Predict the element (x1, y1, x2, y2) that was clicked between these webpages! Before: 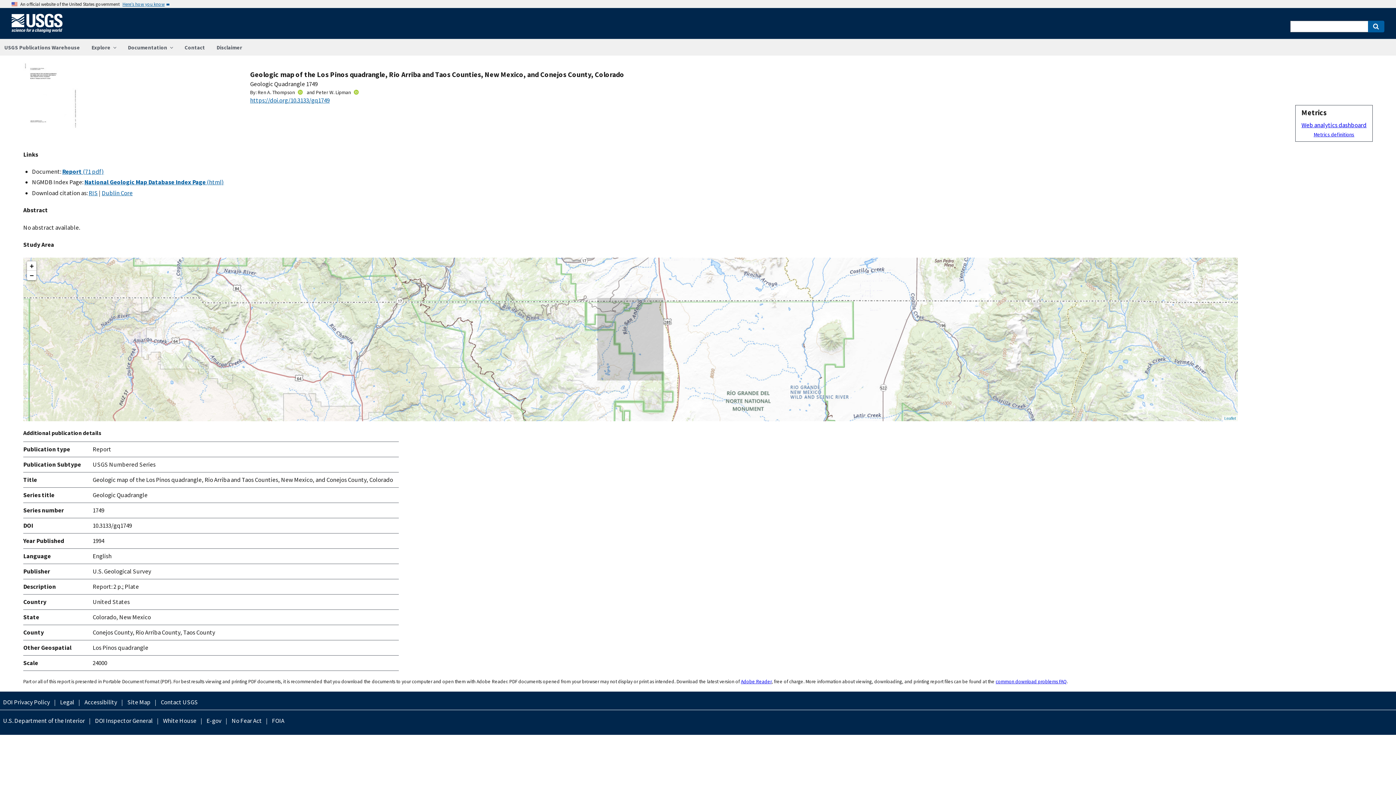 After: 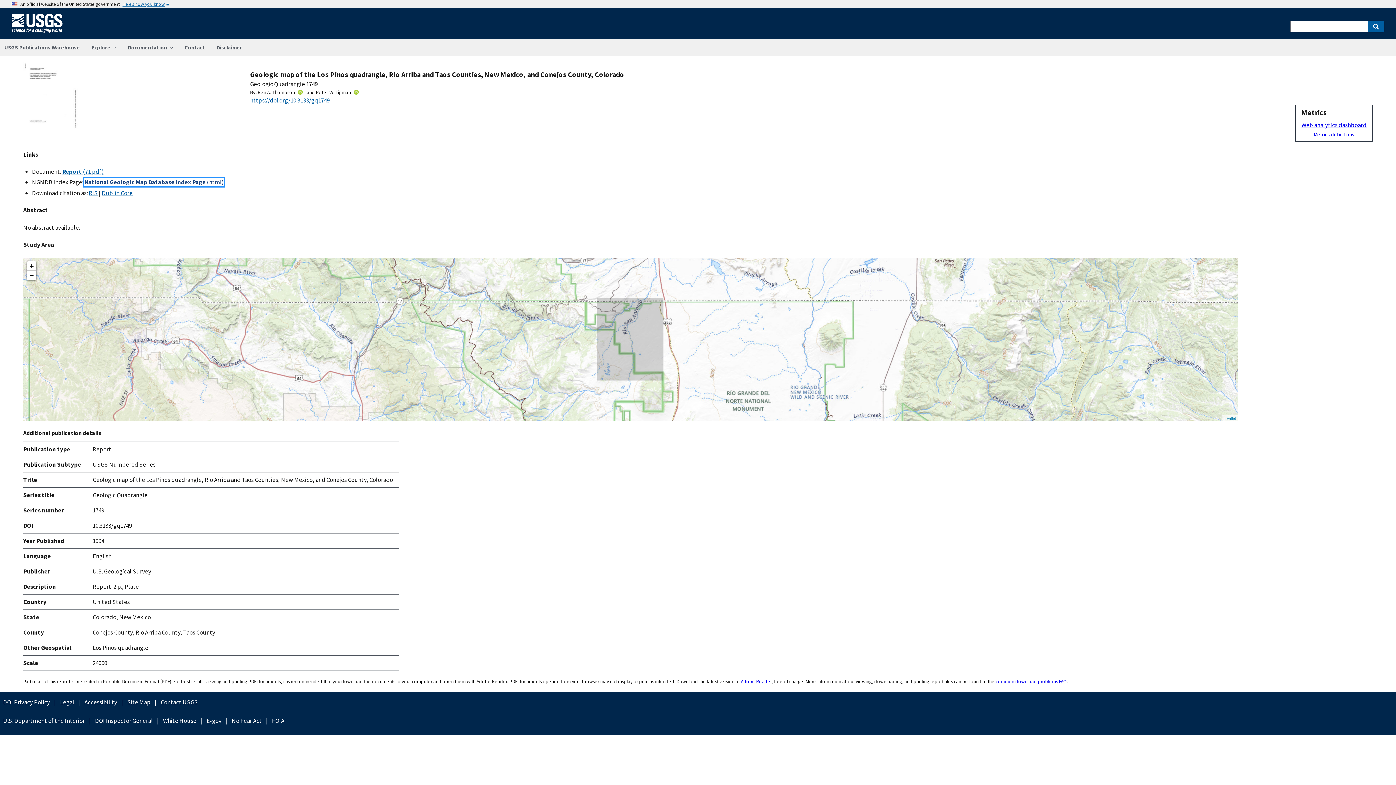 Action: label: National Geologic Map Database Index Page (html) bbox: (84, 178, 224, 186)